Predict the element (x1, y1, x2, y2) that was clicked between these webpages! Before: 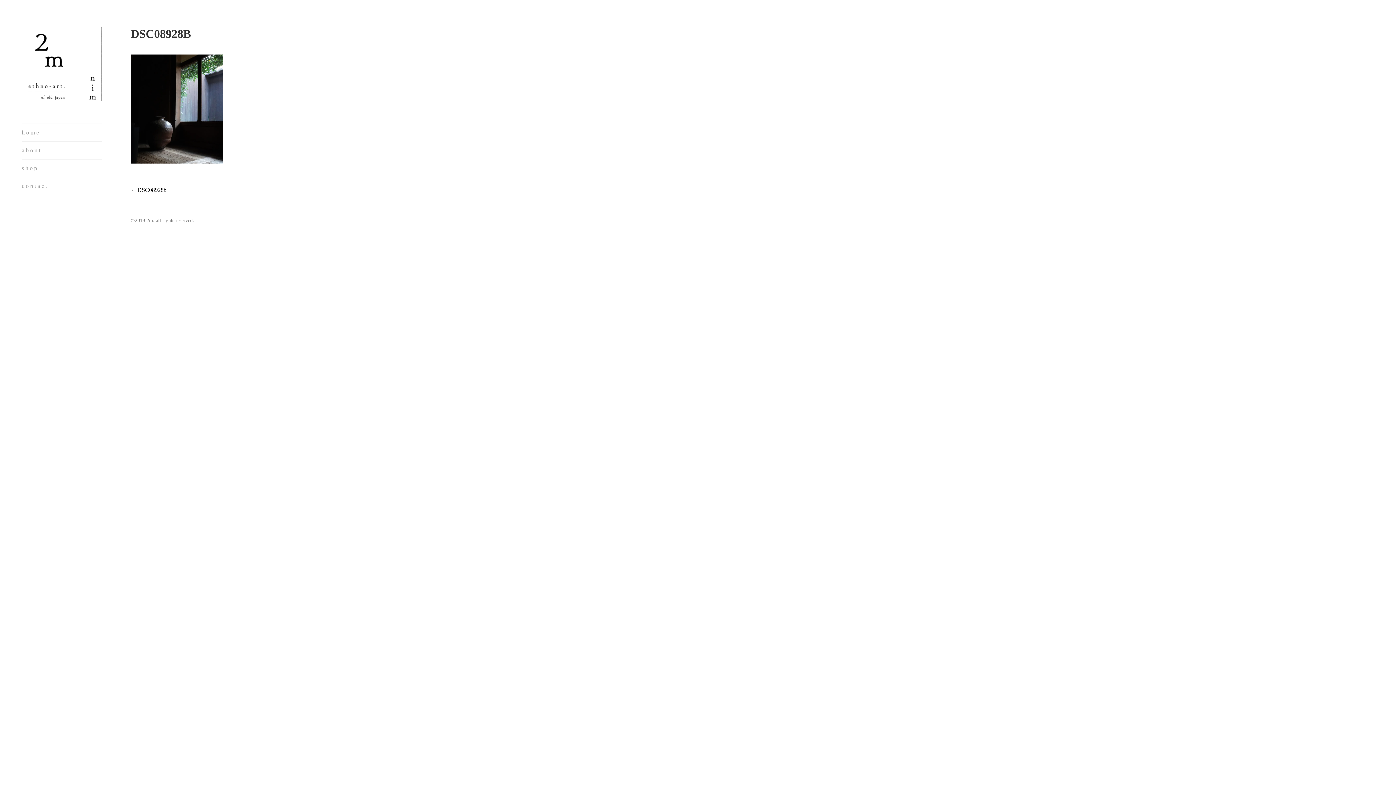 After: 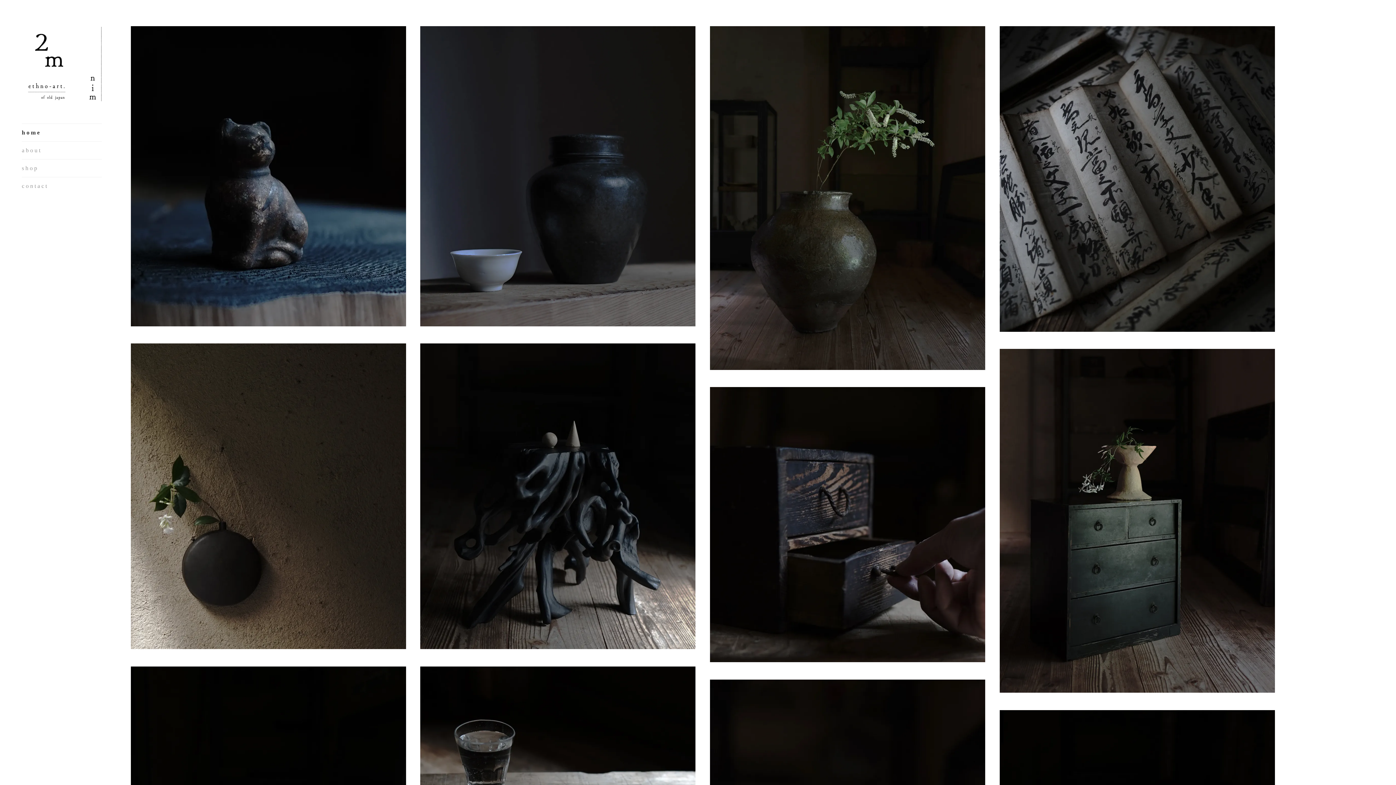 Action: bbox: (21, 71, 101, 77)